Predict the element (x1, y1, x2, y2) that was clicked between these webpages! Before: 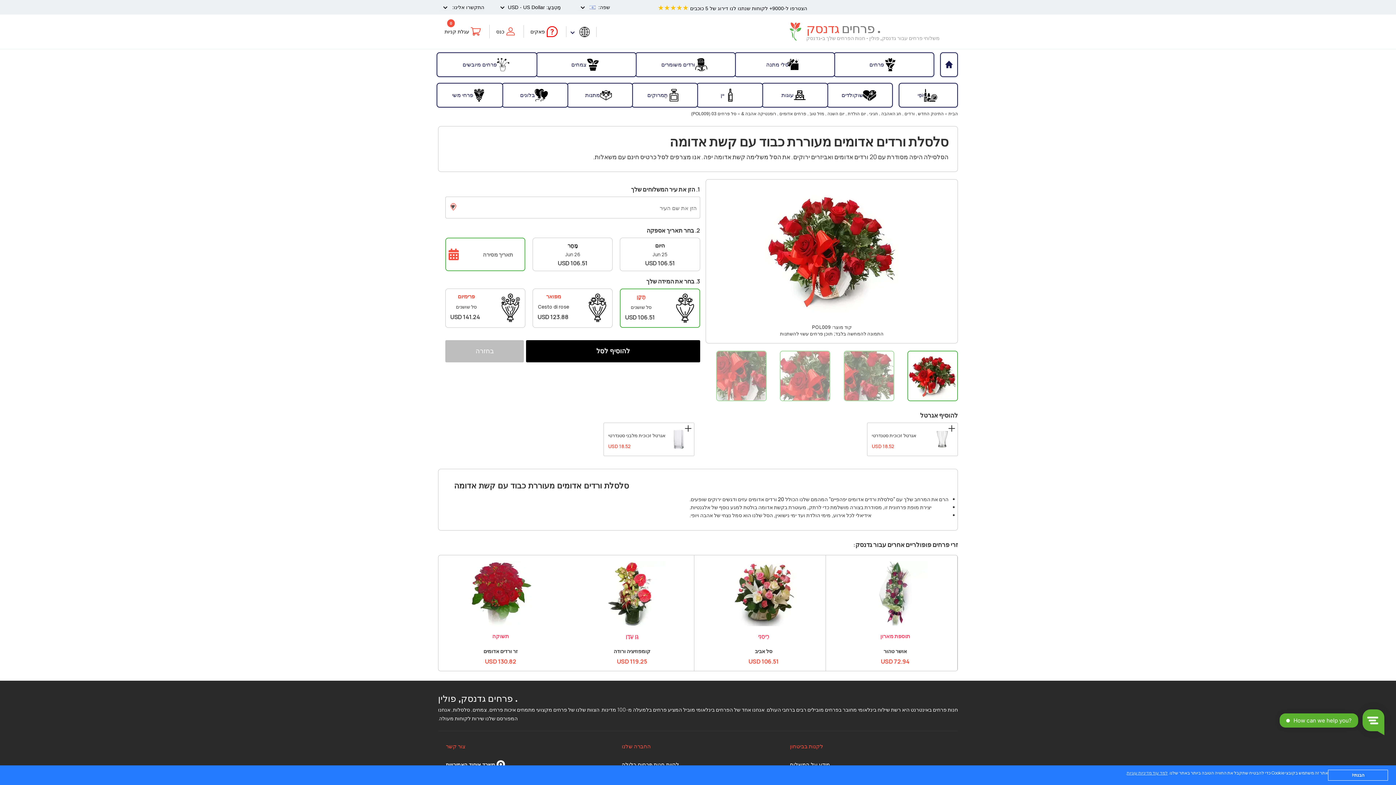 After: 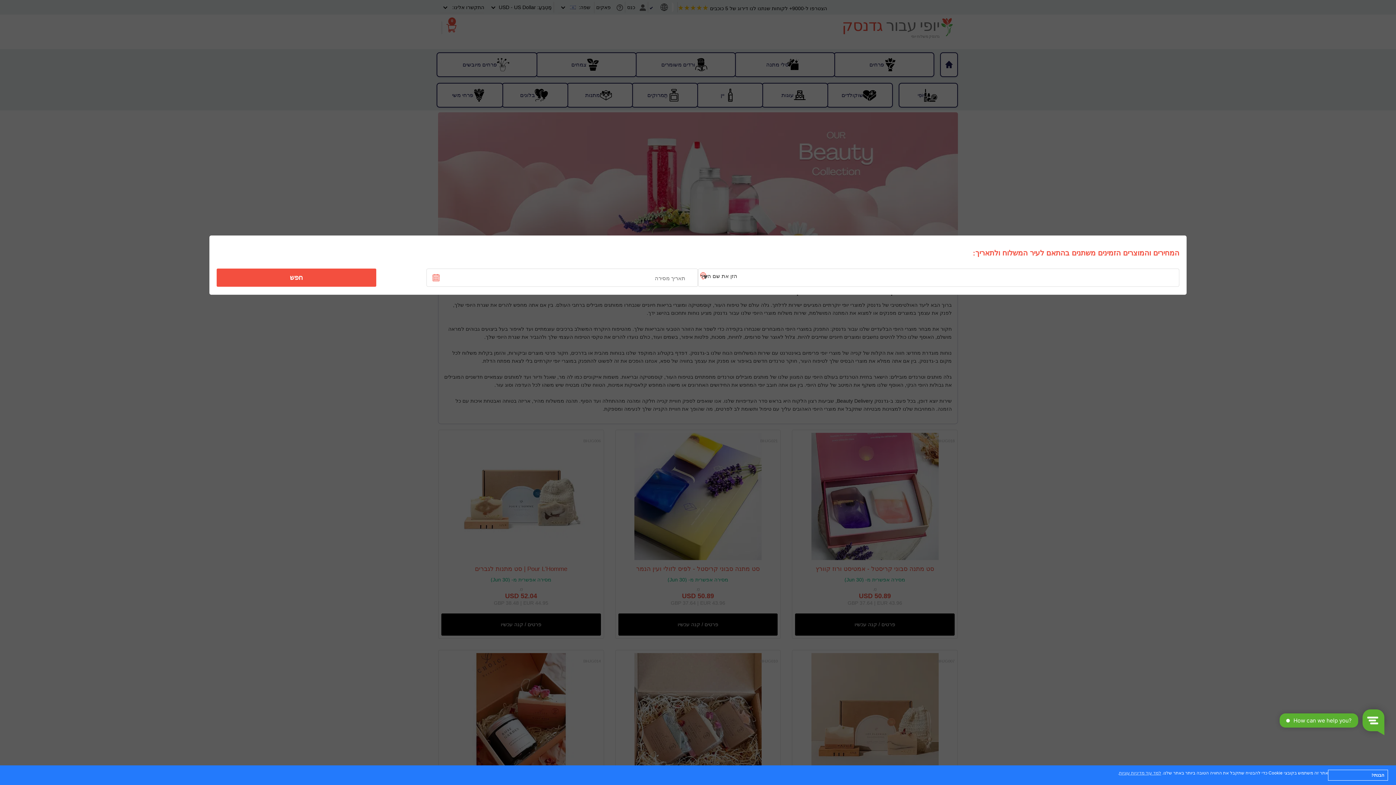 Action: bbox: (899, 84, 957, 106) label: יוֹפִי